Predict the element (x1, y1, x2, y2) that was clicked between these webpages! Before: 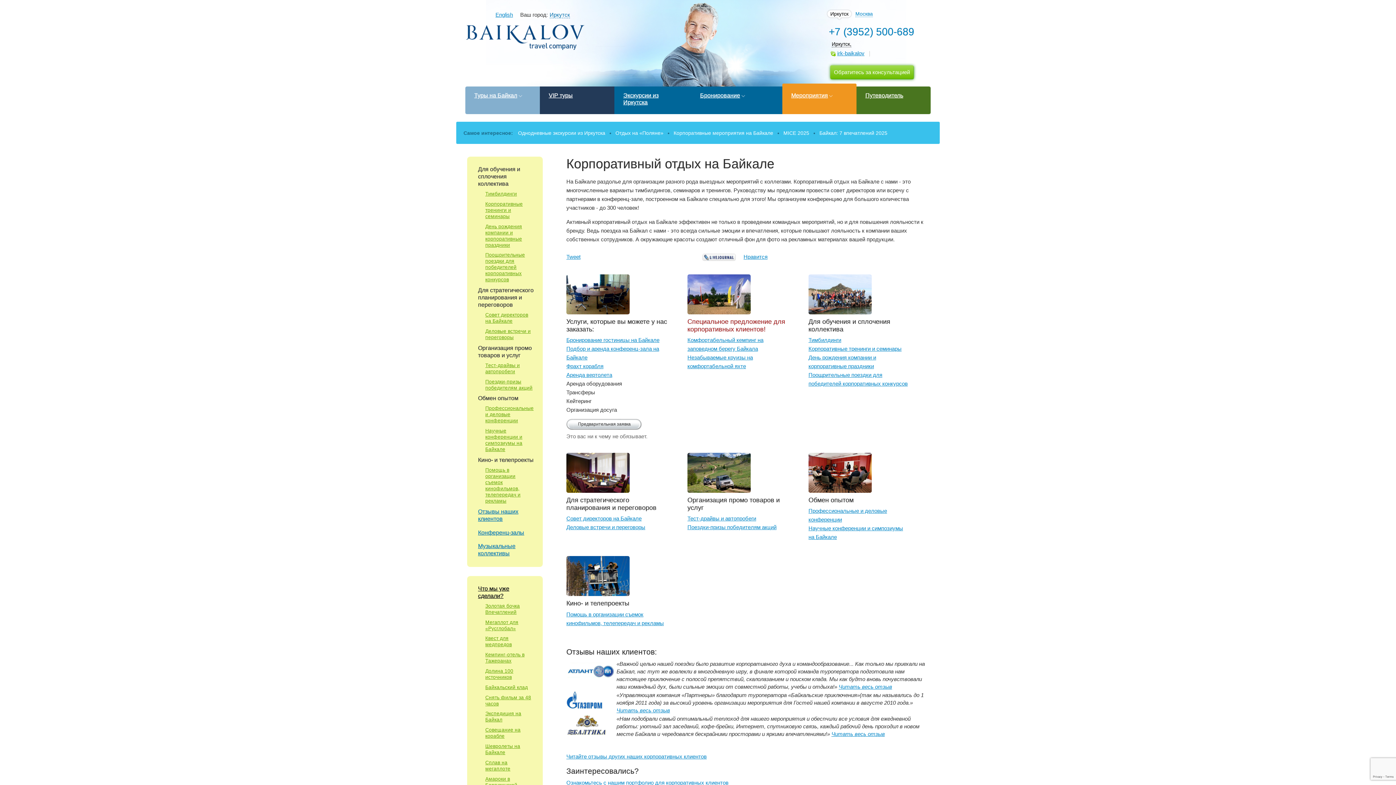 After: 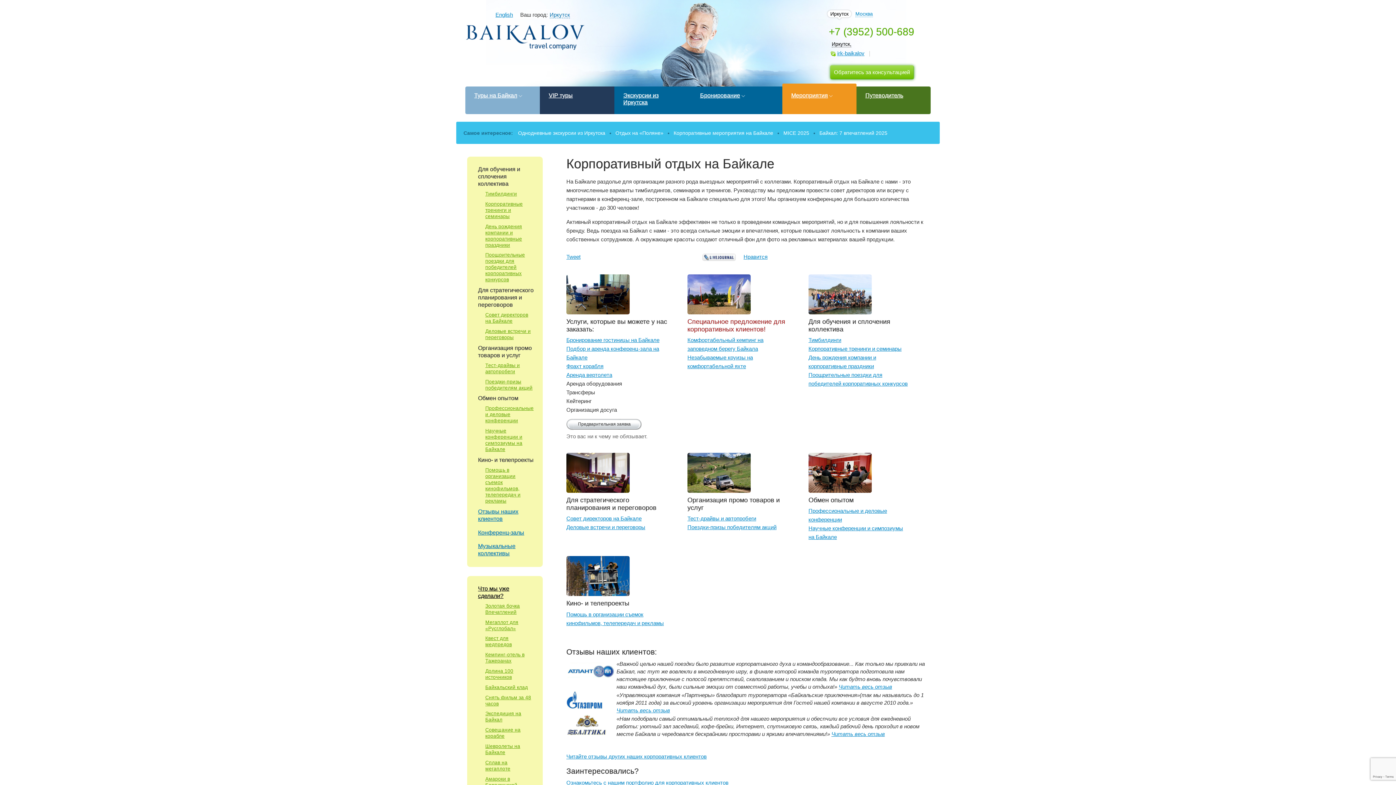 Action: bbox: (829, 26, 914, 37) label: +7 (3952) 500-689